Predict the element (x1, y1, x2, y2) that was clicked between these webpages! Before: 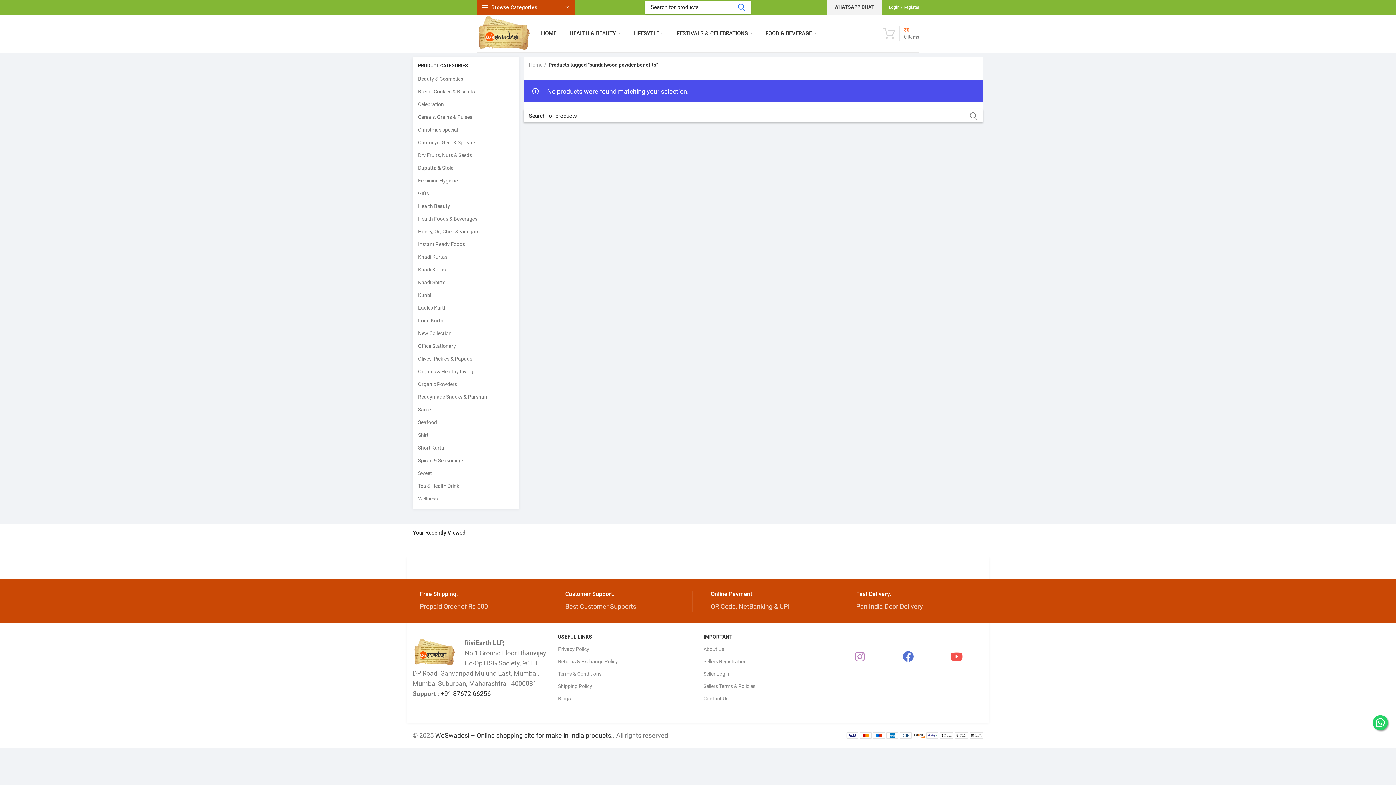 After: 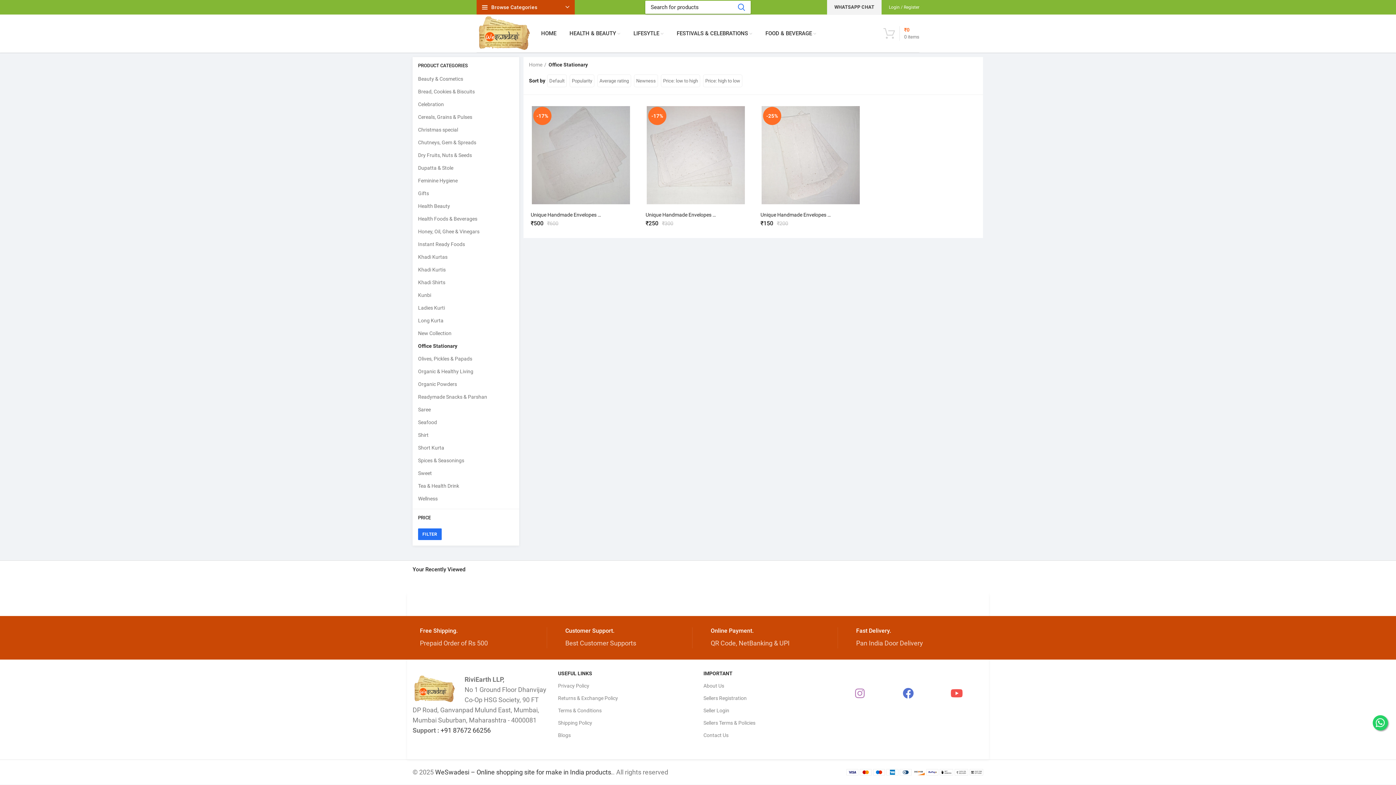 Action: bbox: (418, 340, 504, 352) label: Office Stationary